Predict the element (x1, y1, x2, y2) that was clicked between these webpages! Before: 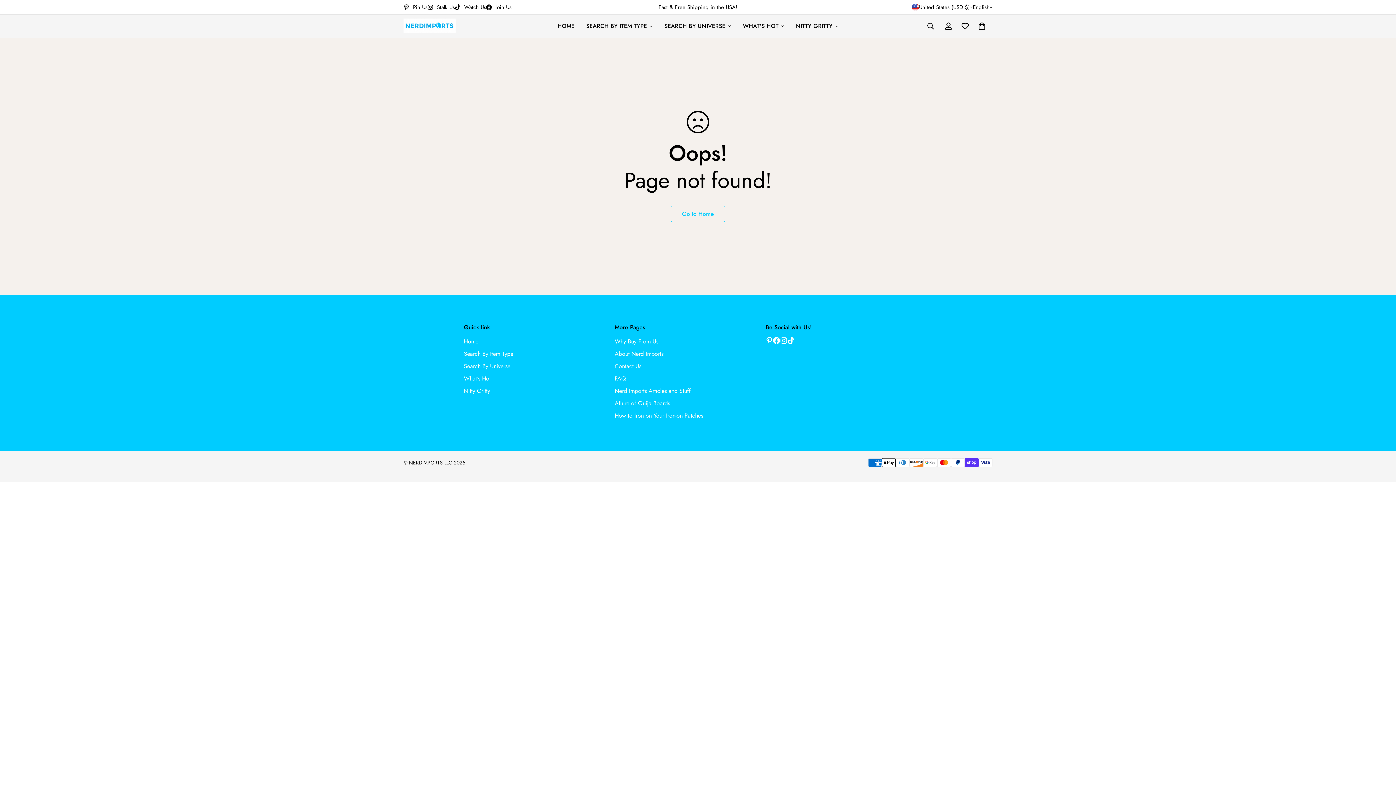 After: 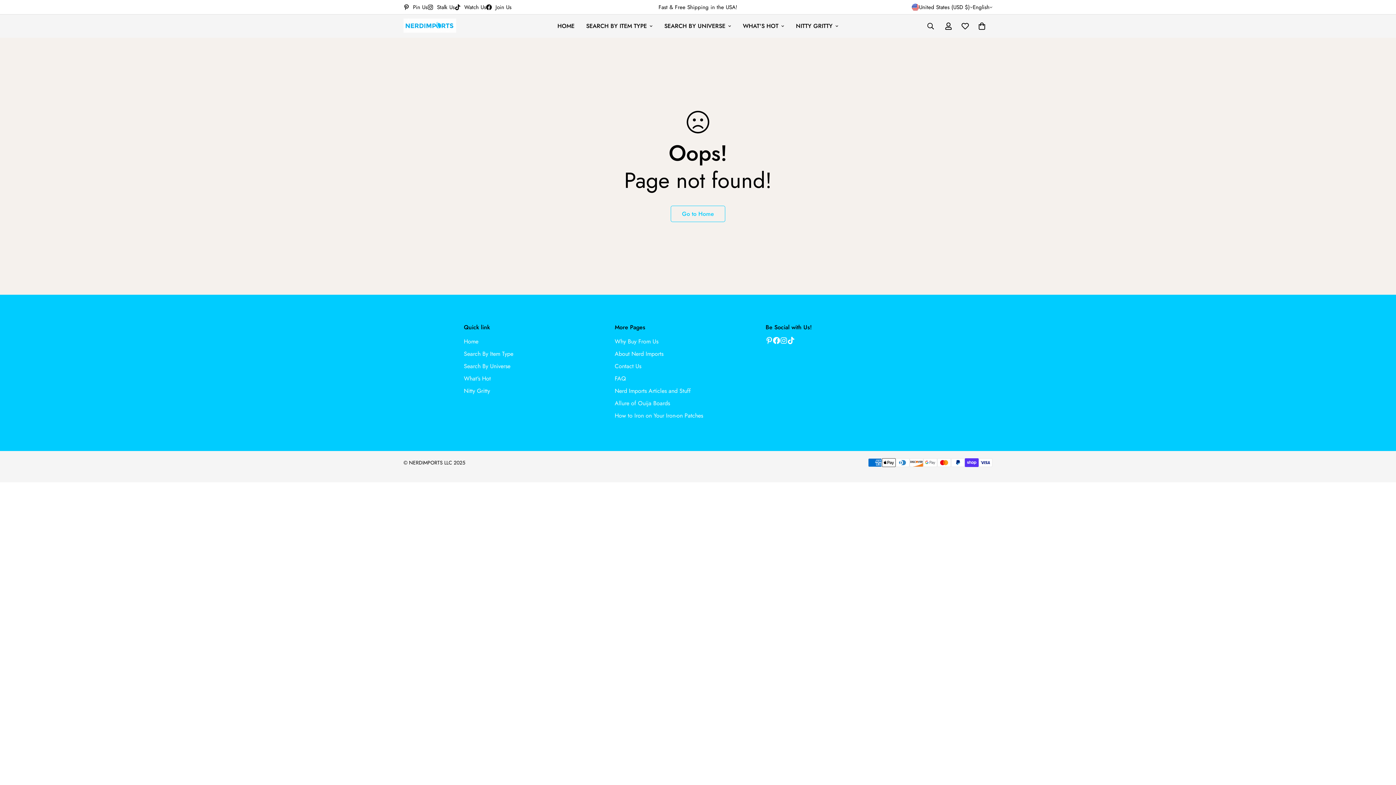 Action: label: Pin Us bbox: (403, 3, 427, 11)